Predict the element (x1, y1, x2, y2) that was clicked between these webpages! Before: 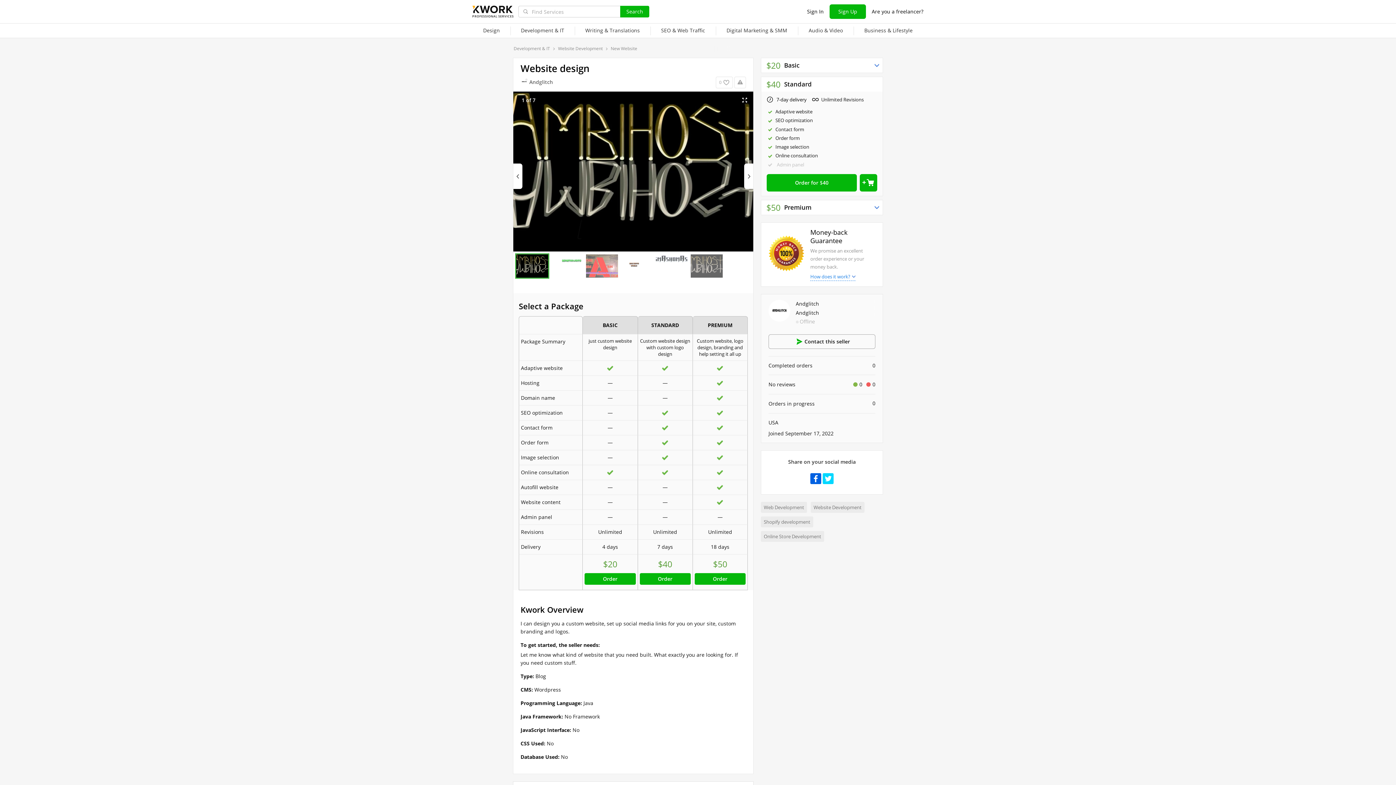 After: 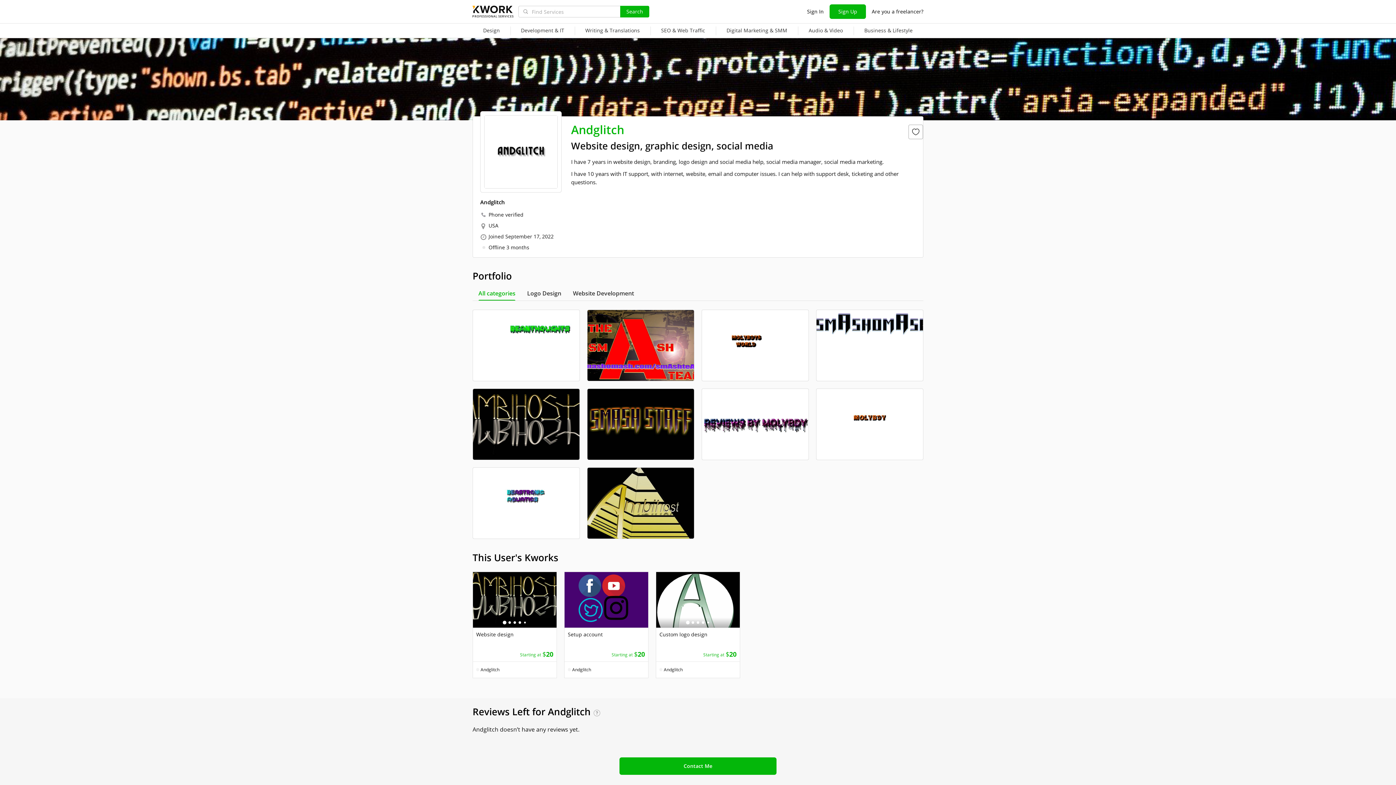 Action: bbox: (796, 309, 875, 317) label: Andglitch